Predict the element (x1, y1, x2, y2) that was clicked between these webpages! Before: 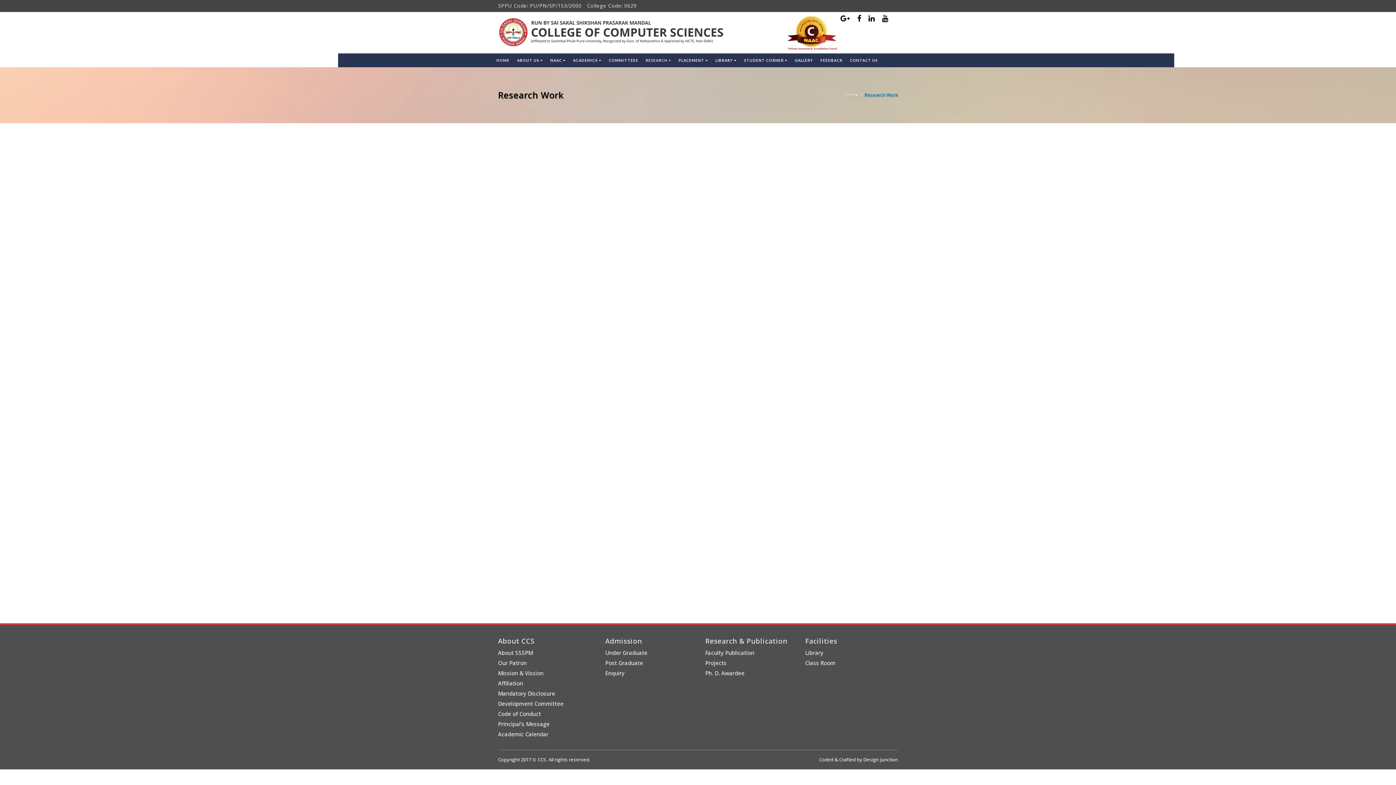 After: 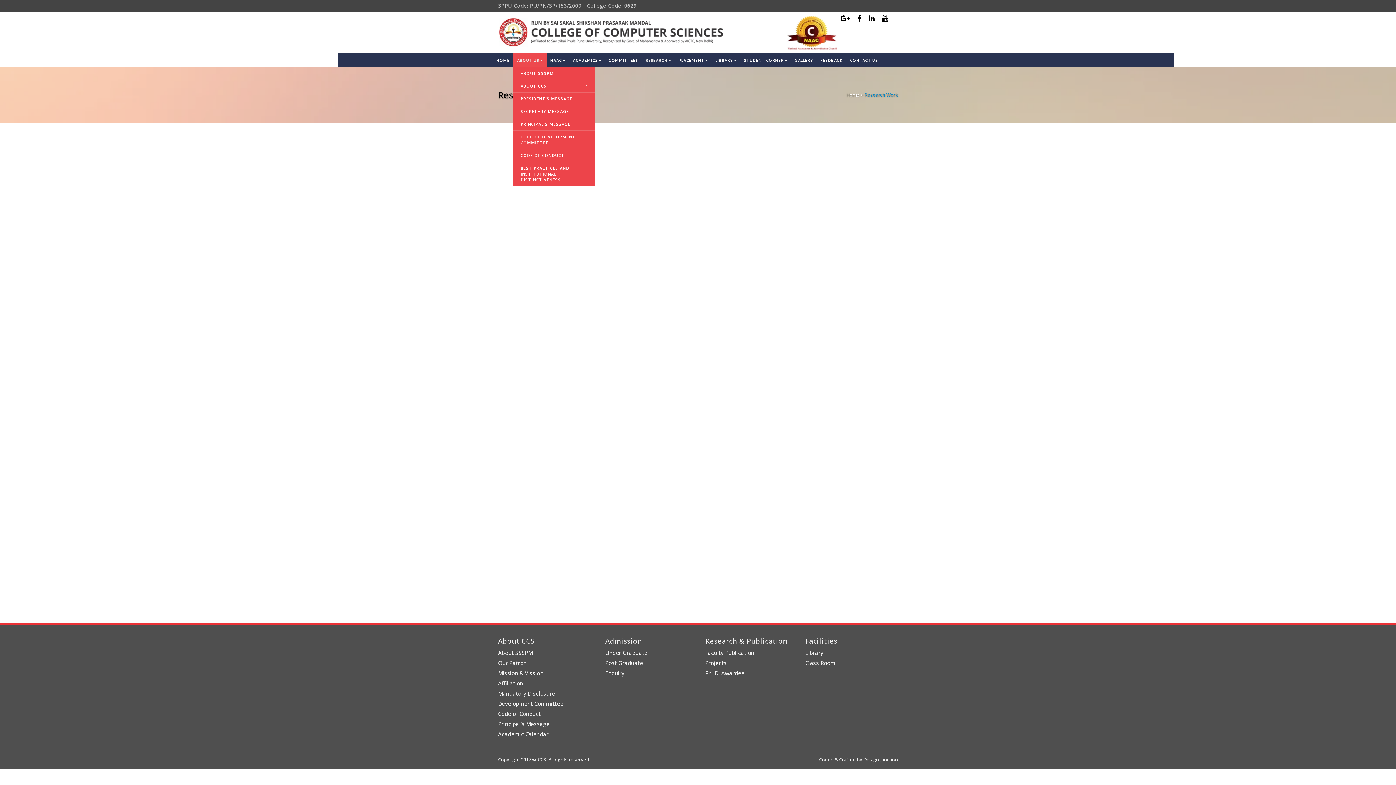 Action: bbox: (513, 53, 546, 67) label: ABOUT US